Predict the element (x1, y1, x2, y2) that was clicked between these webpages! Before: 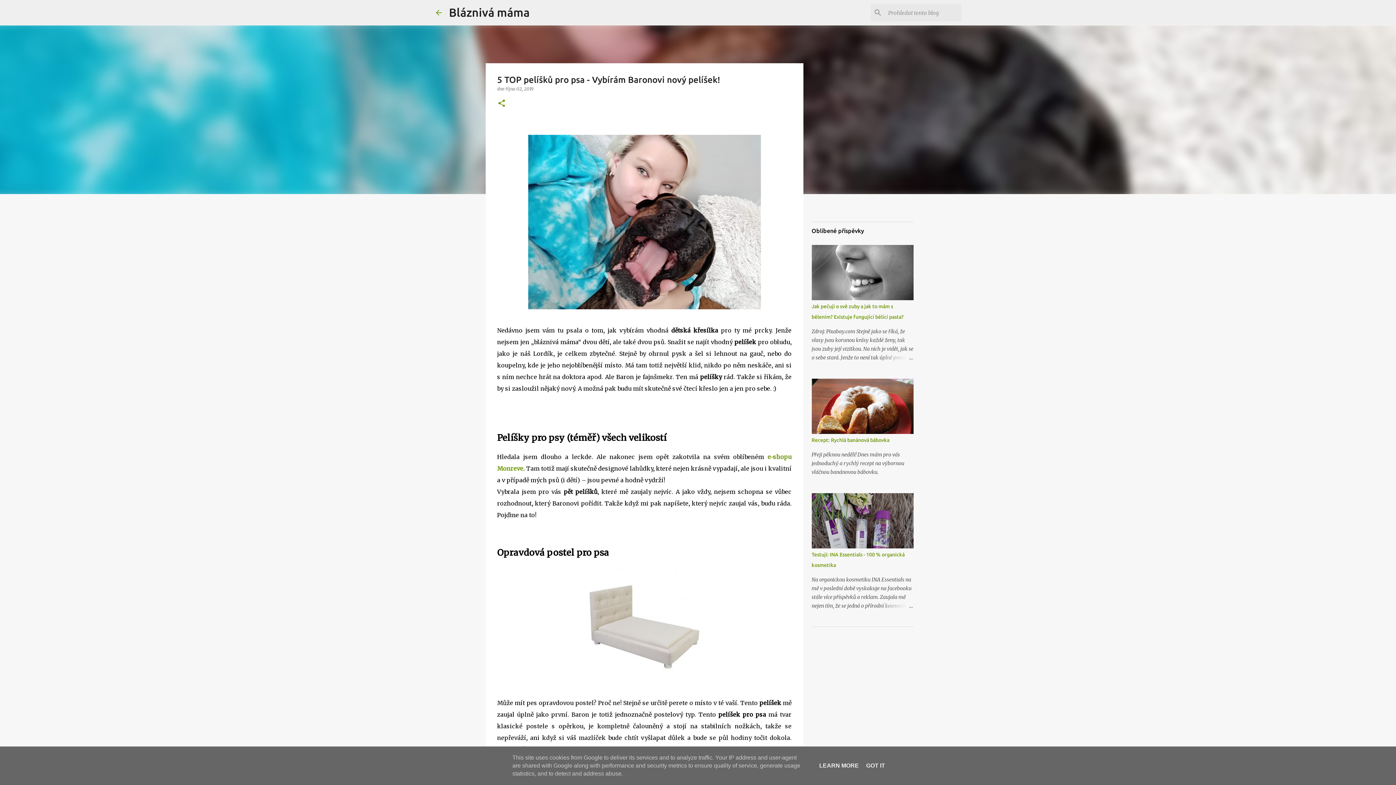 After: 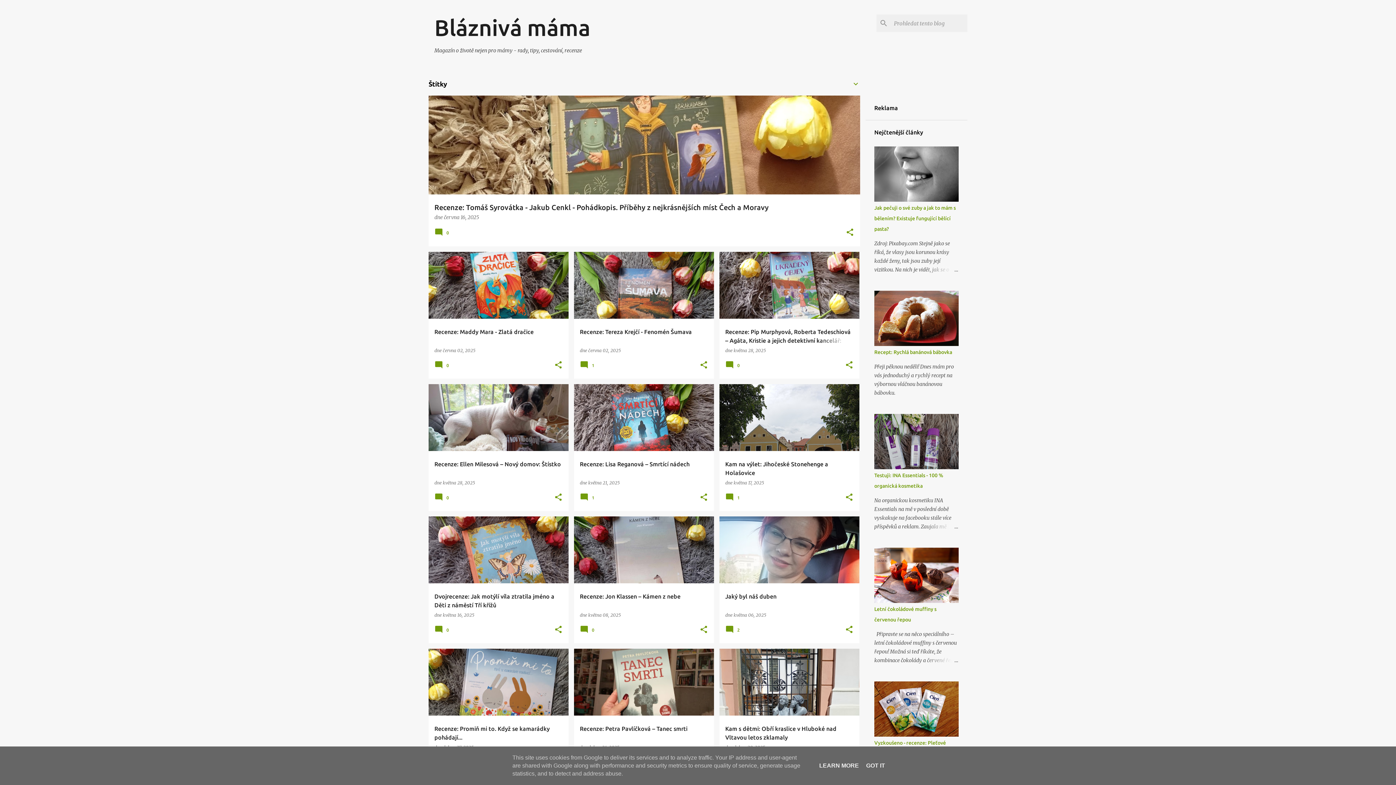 Action: bbox: (434, 8, 443, 16)